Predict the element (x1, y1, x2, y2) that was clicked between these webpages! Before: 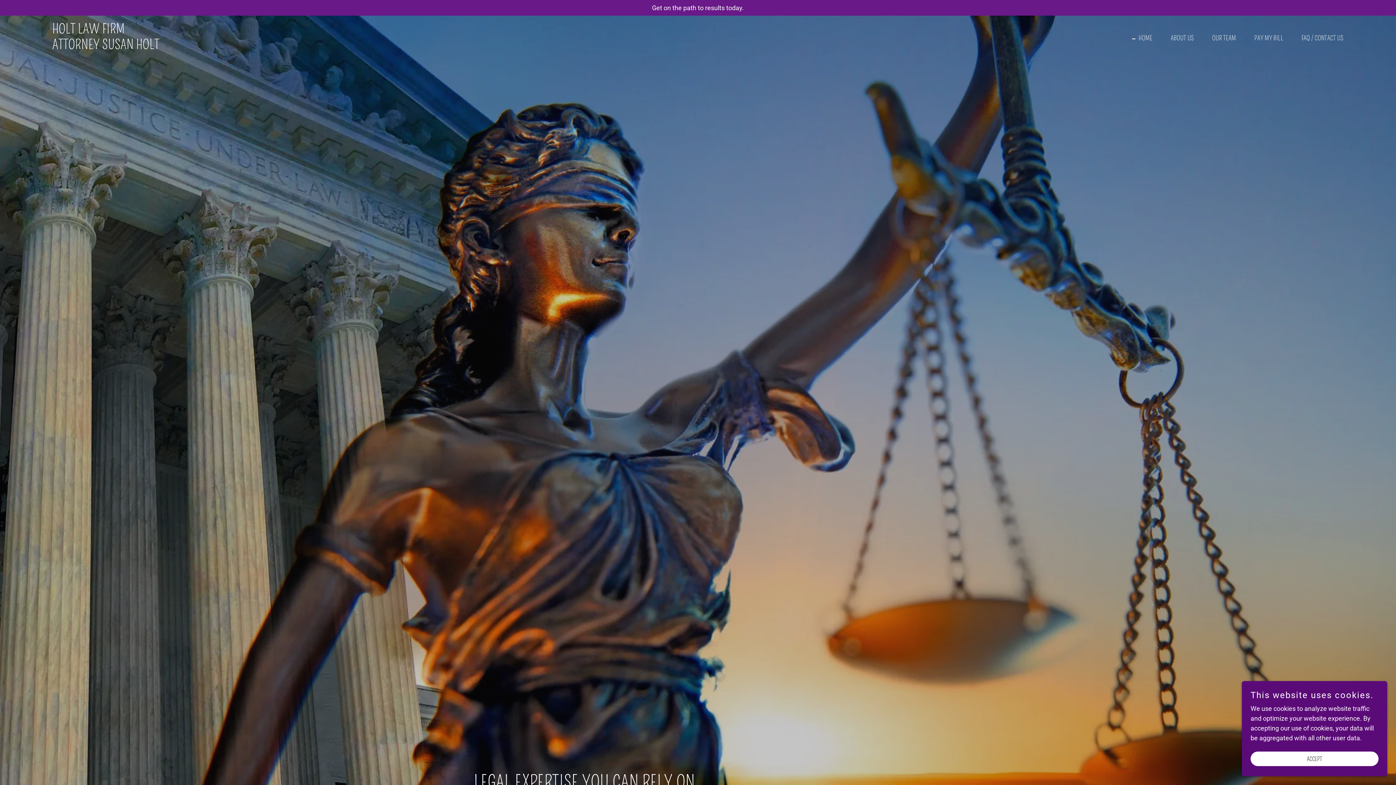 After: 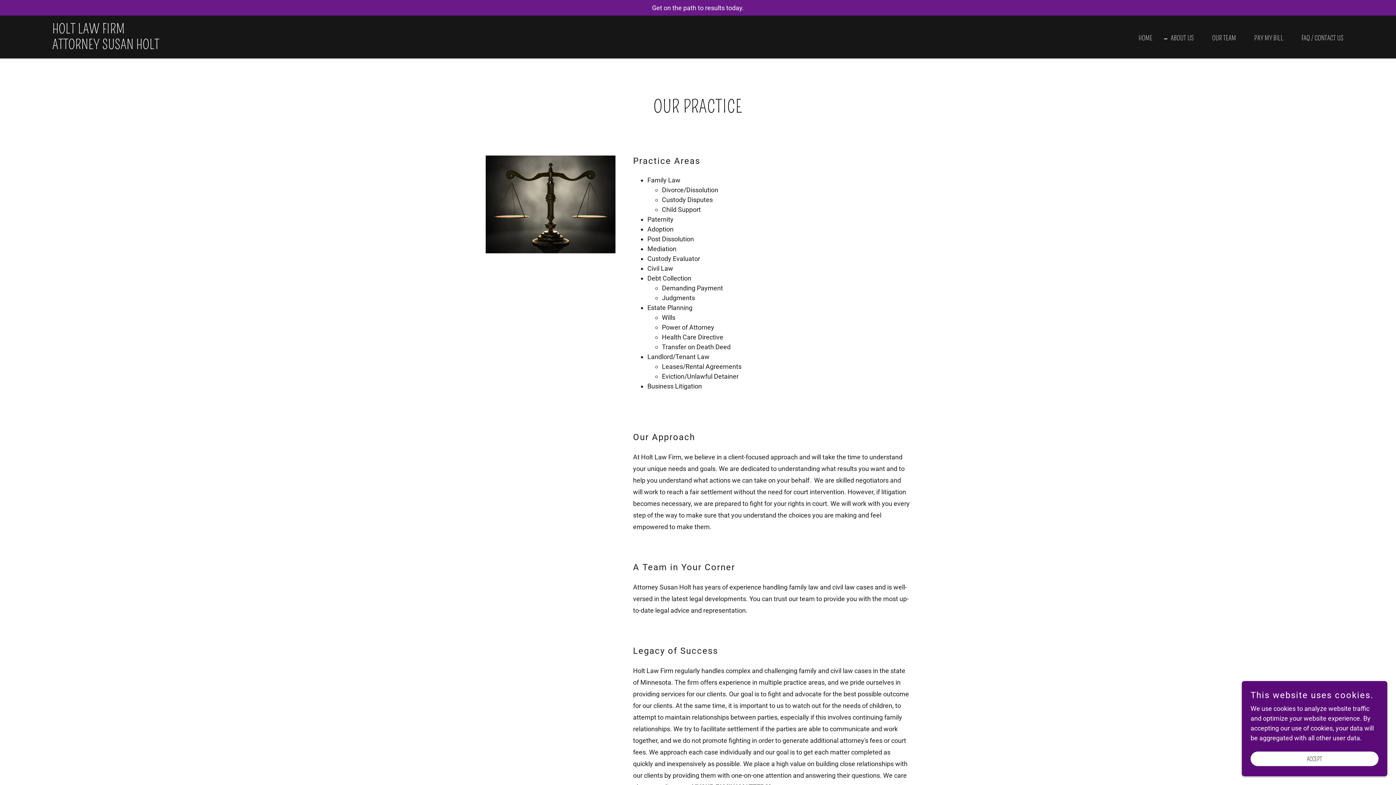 Action: bbox: (1162, 31, 1196, 44) label: ABOUT US